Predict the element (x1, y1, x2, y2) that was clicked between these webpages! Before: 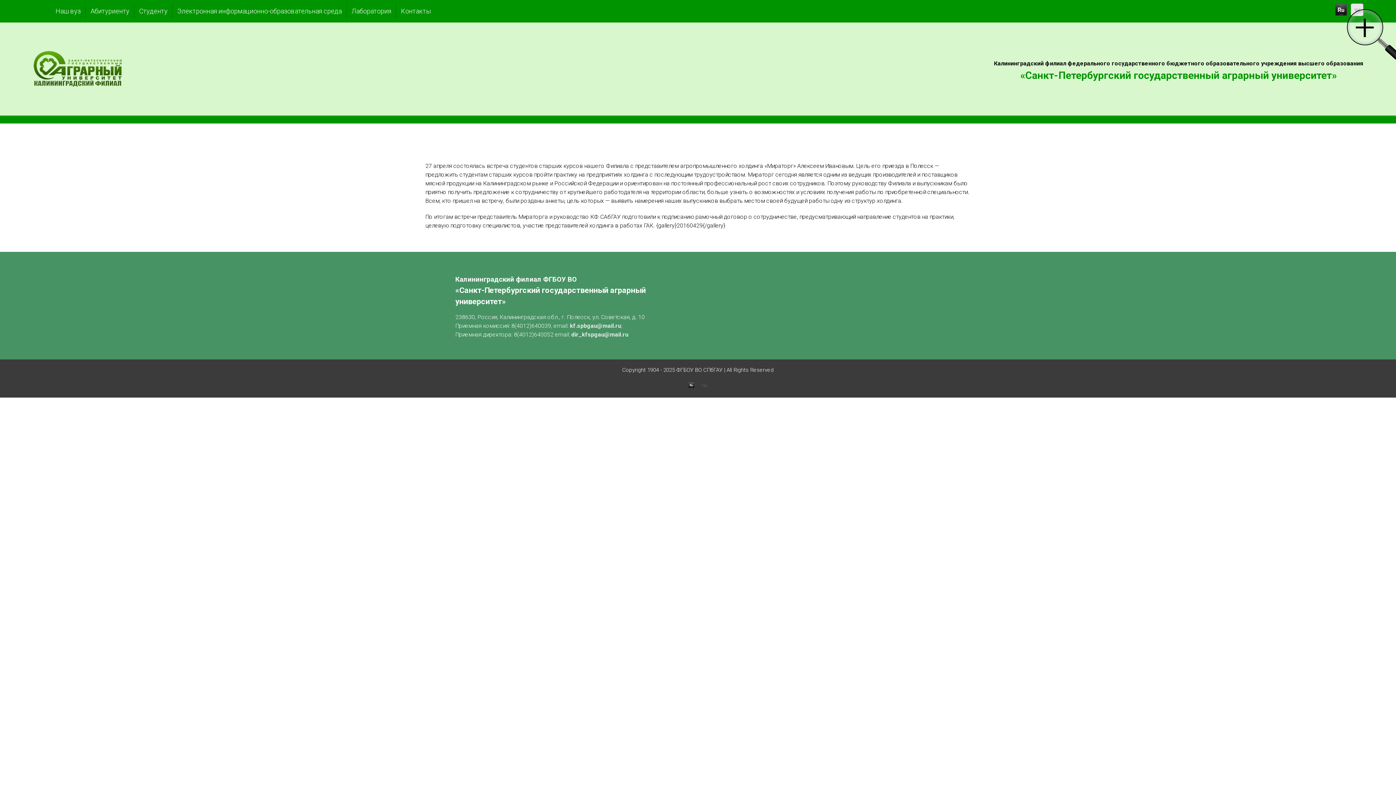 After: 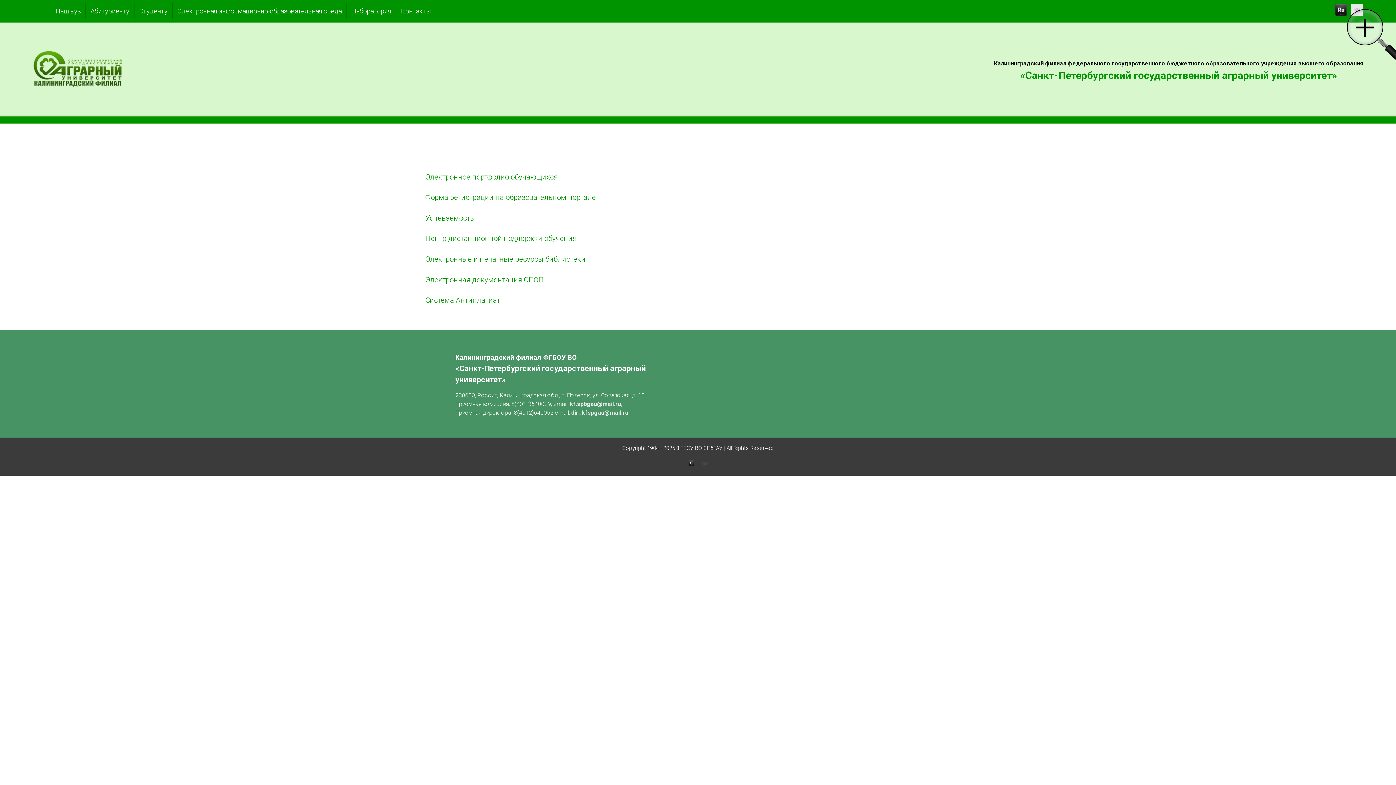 Action: label: Электронная информационно-образовательная среда bbox: (172, 3, 346, 19)